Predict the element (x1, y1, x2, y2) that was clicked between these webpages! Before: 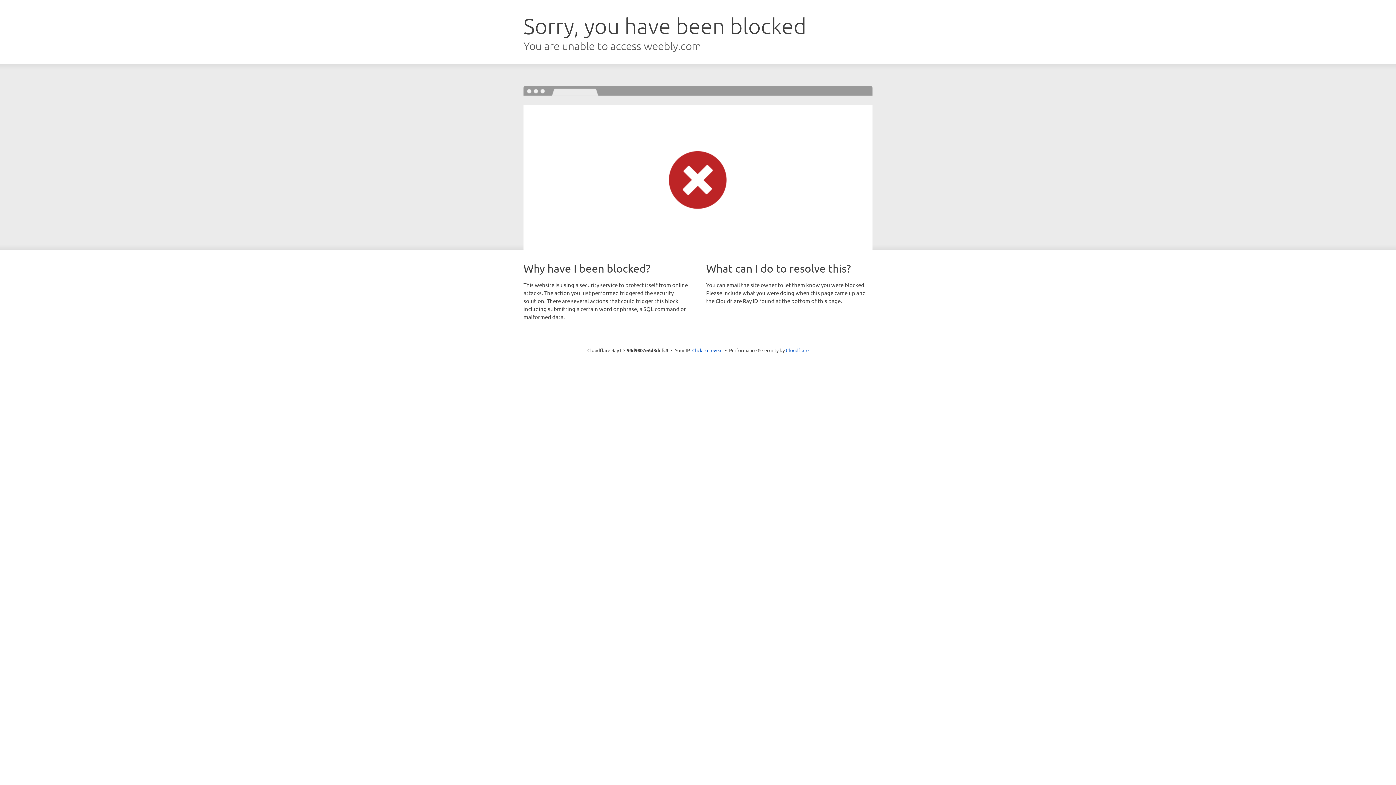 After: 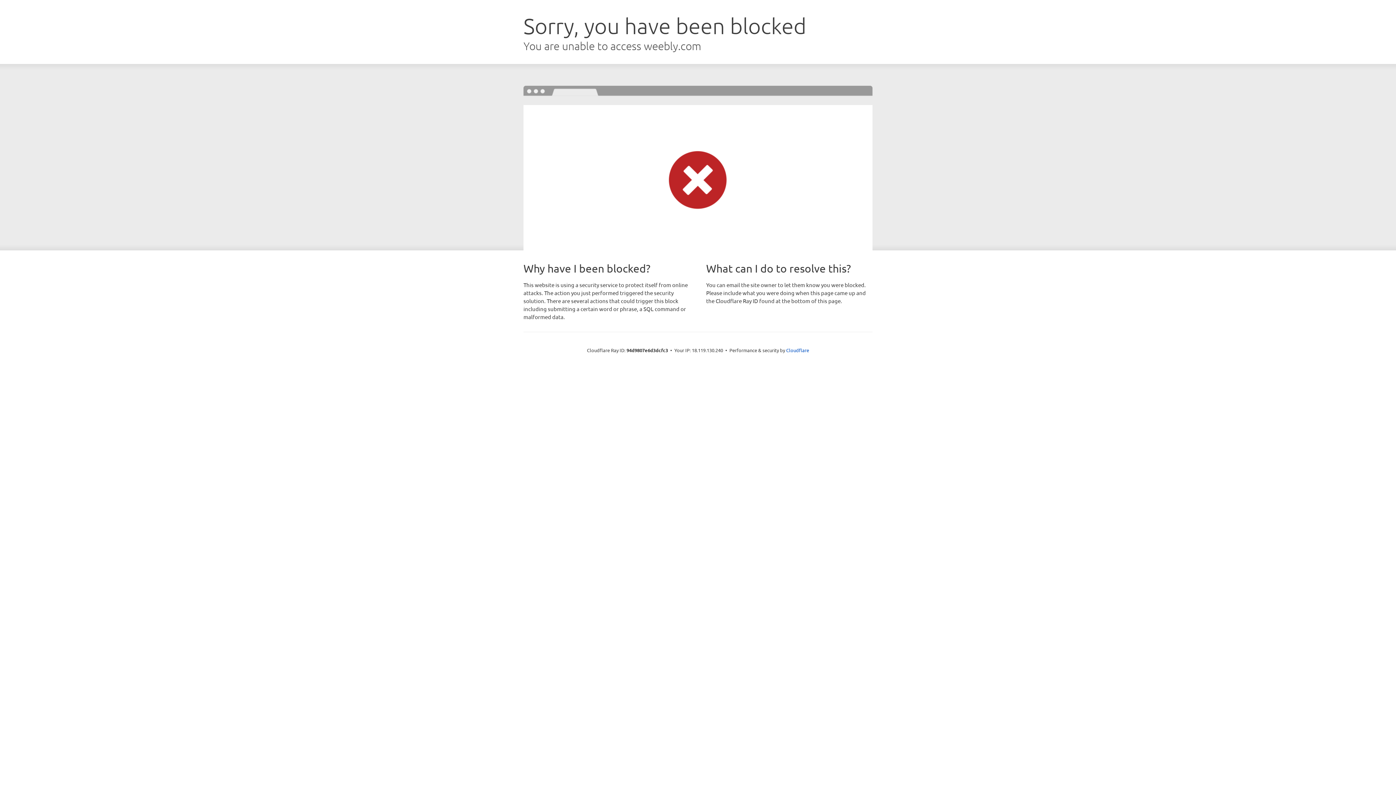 Action: bbox: (692, 346, 722, 353) label: Click to reveal